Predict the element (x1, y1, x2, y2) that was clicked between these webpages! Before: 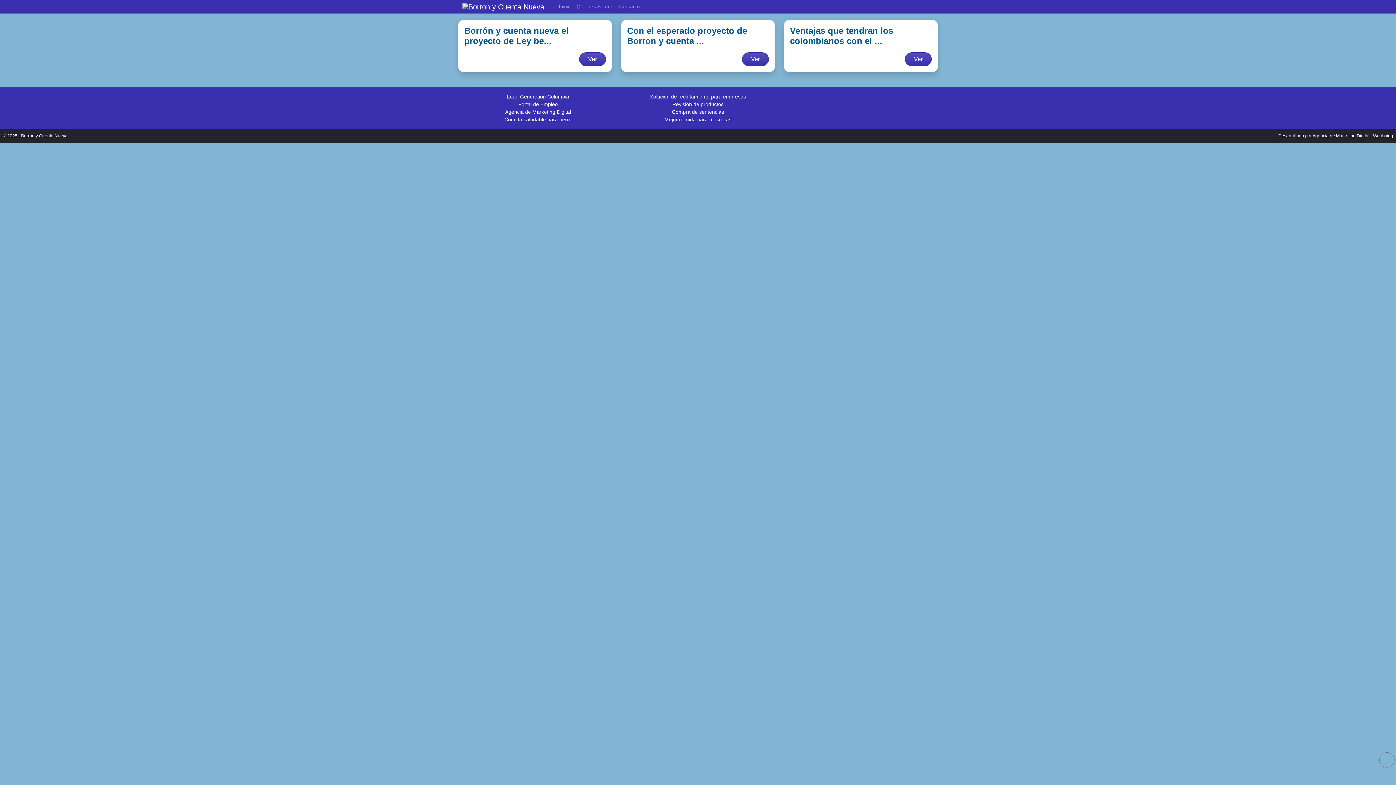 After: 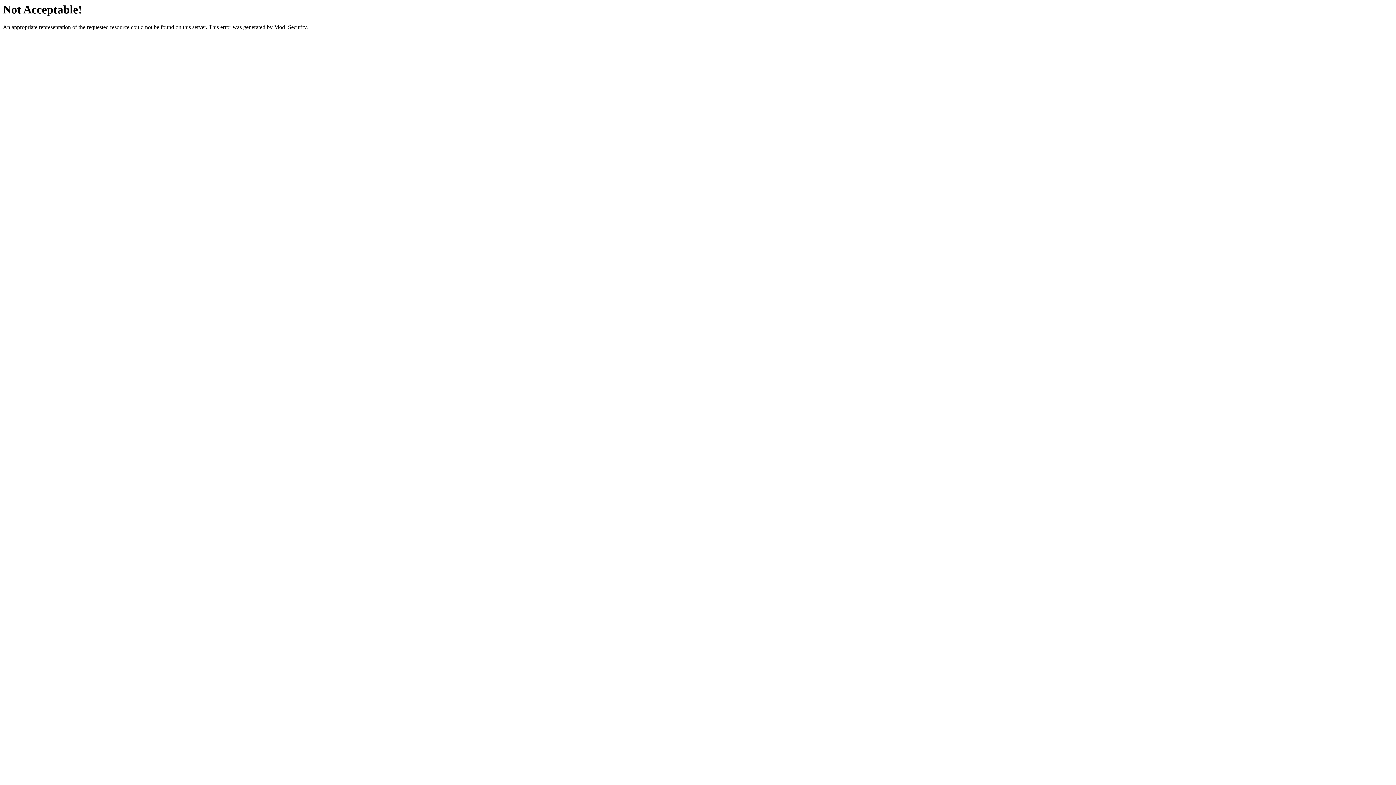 Action: label: Agencia de Marketing Digital - Woobsing bbox: (1312, 133, 1393, 138)